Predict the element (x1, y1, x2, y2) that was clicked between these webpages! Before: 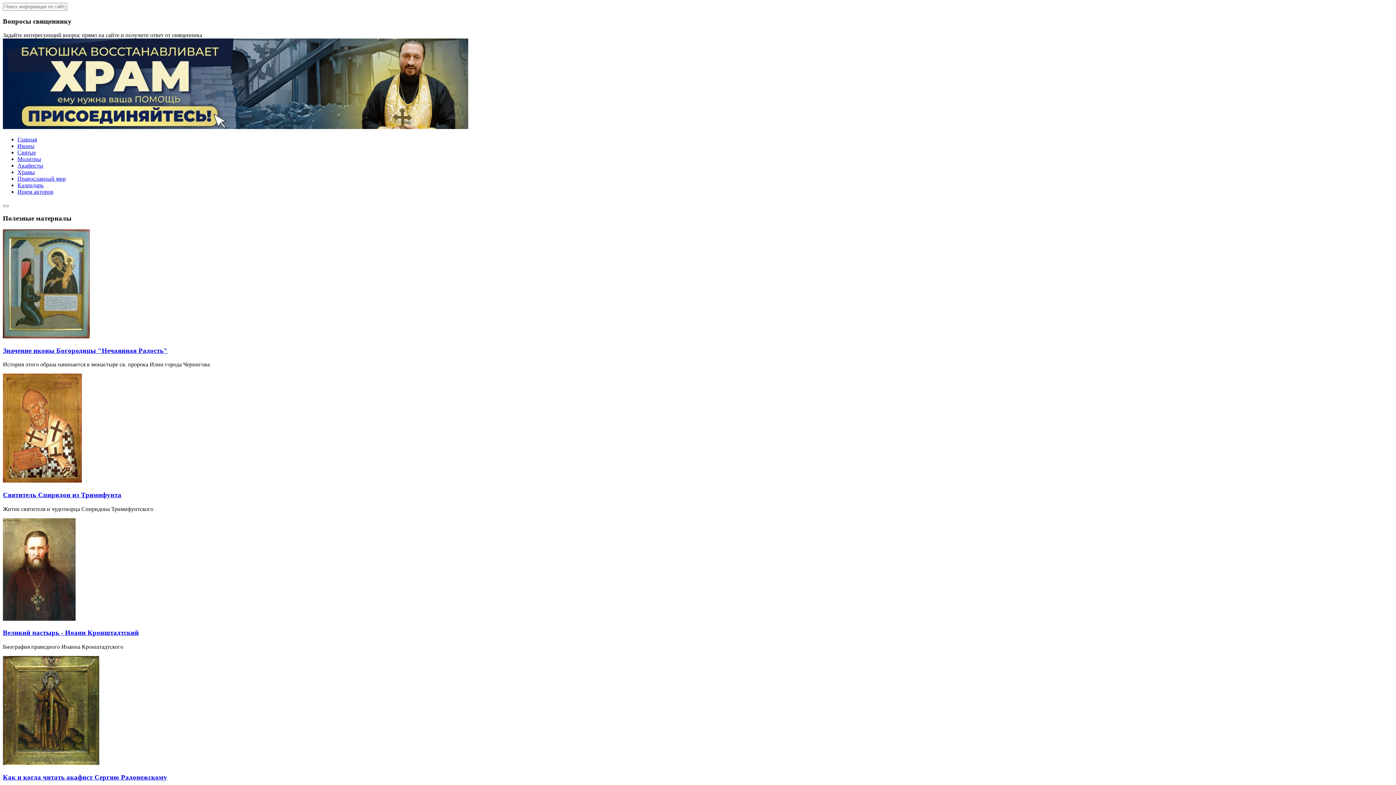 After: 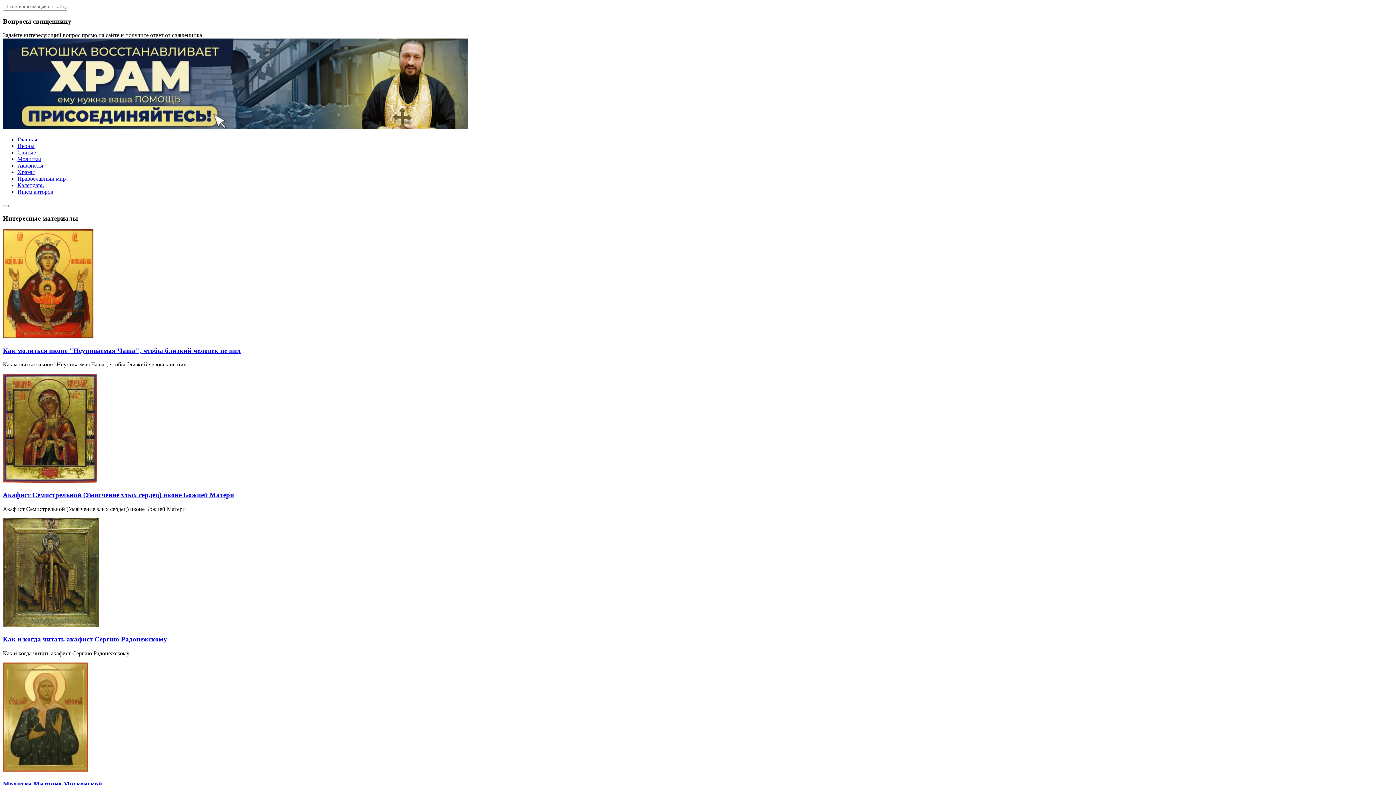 Action: bbox: (17, 143, 34, 149) label: Иконы